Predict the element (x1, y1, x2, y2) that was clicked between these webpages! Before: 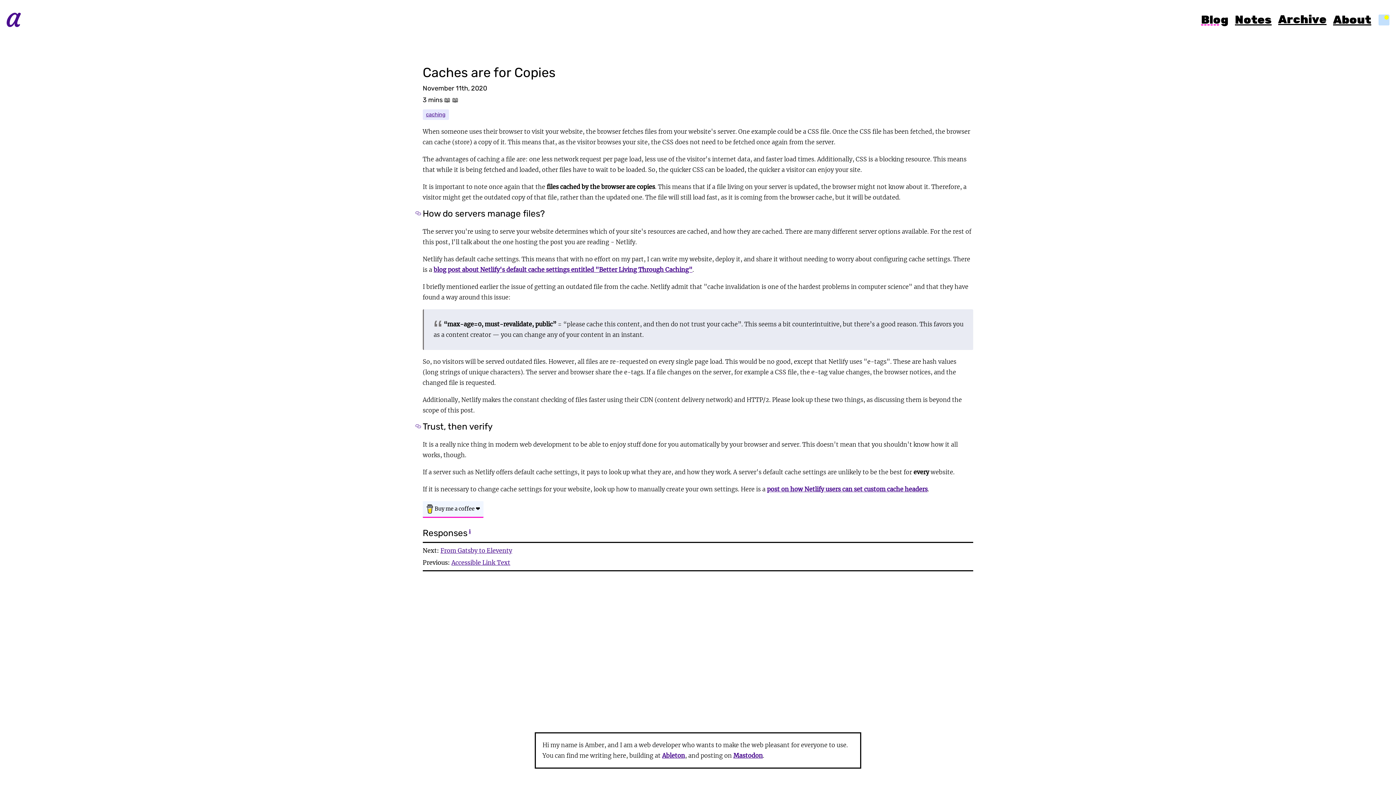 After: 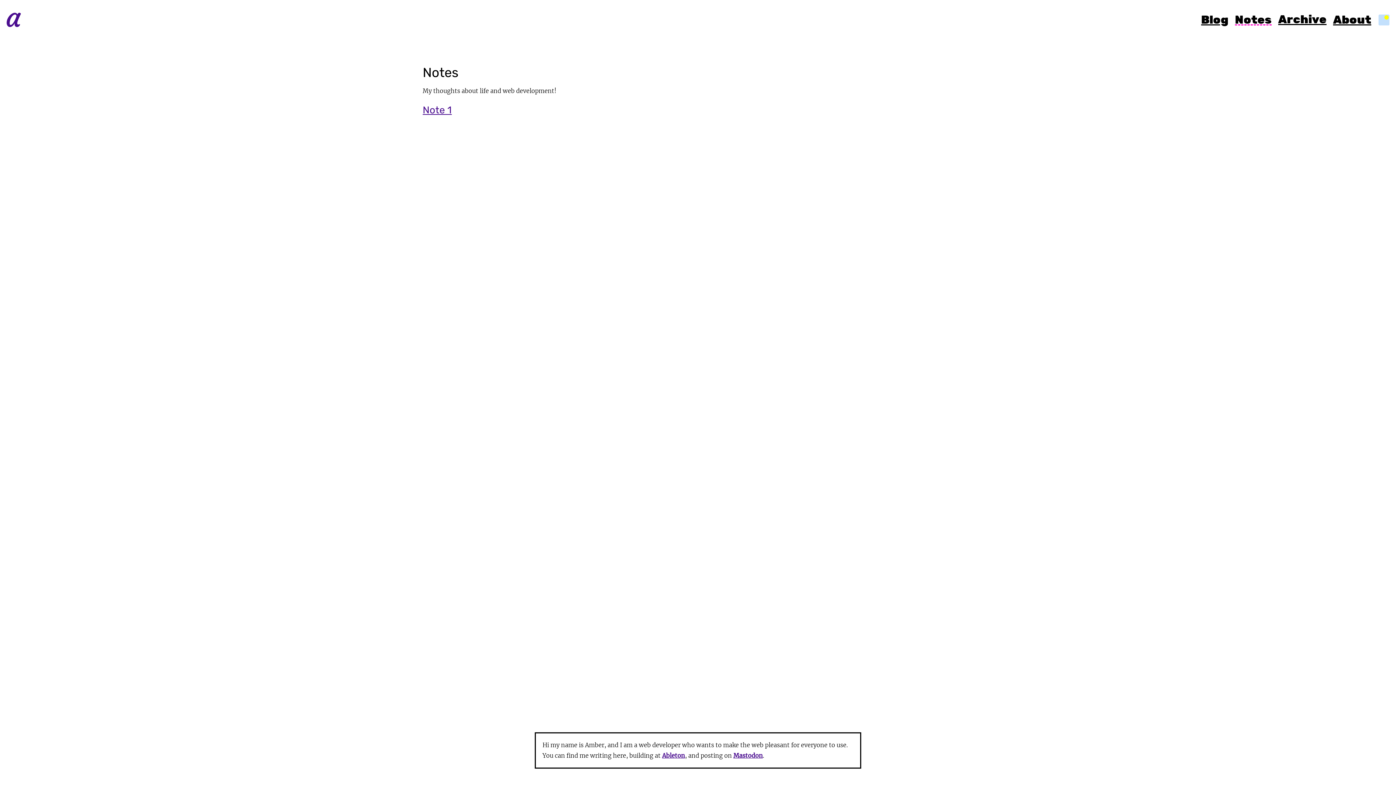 Action: label: Notes bbox: (1235, 14, 1272, 25)